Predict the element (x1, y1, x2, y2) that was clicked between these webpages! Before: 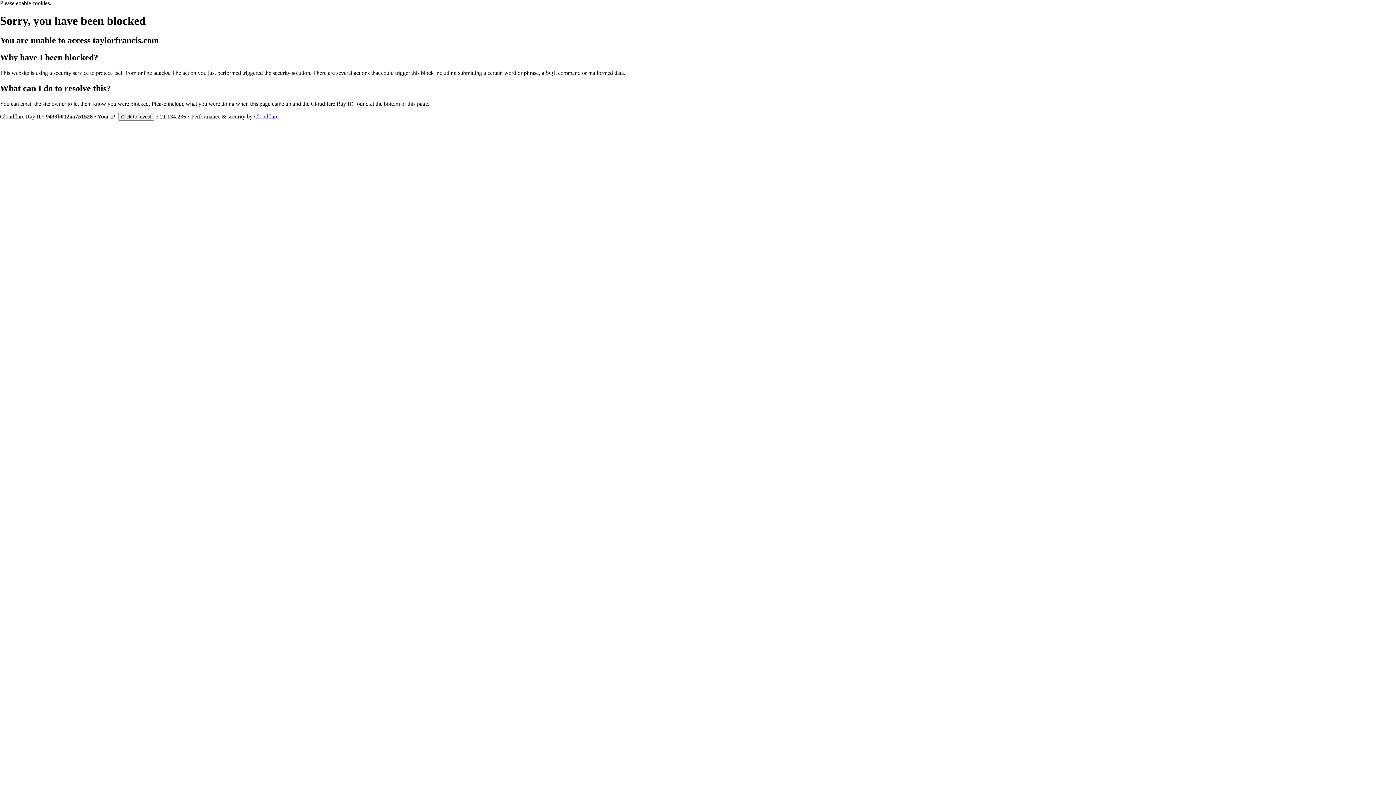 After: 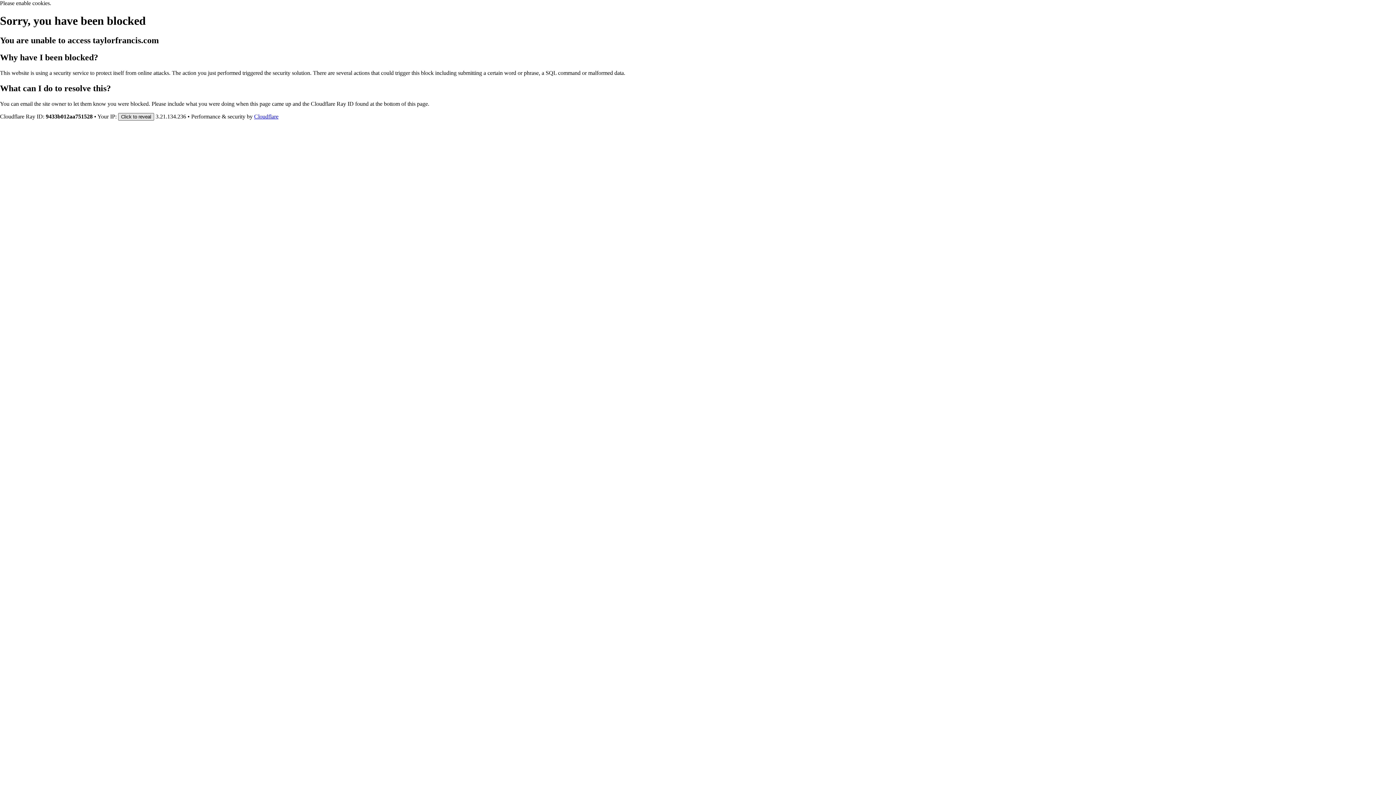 Action: bbox: (118, 112, 154, 120) label: Click to reveal